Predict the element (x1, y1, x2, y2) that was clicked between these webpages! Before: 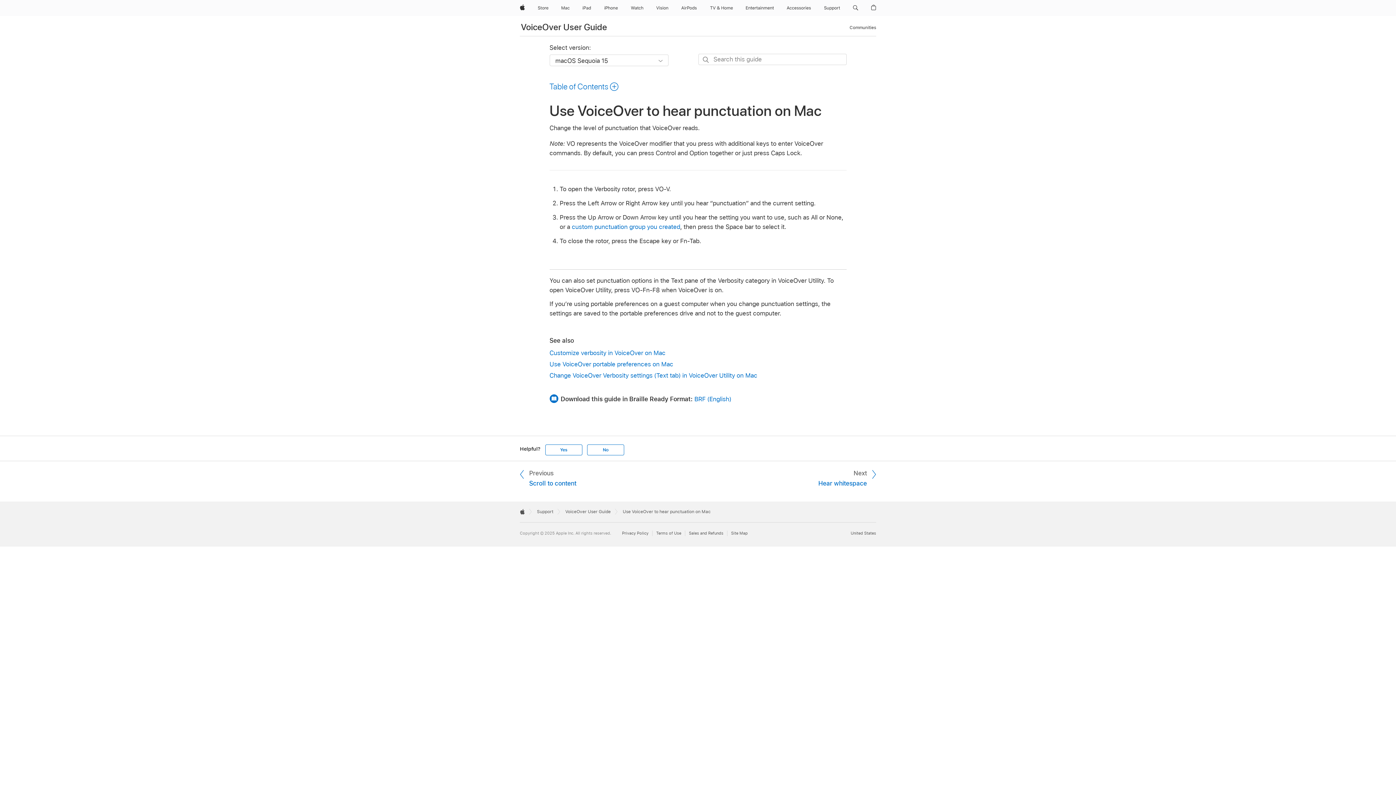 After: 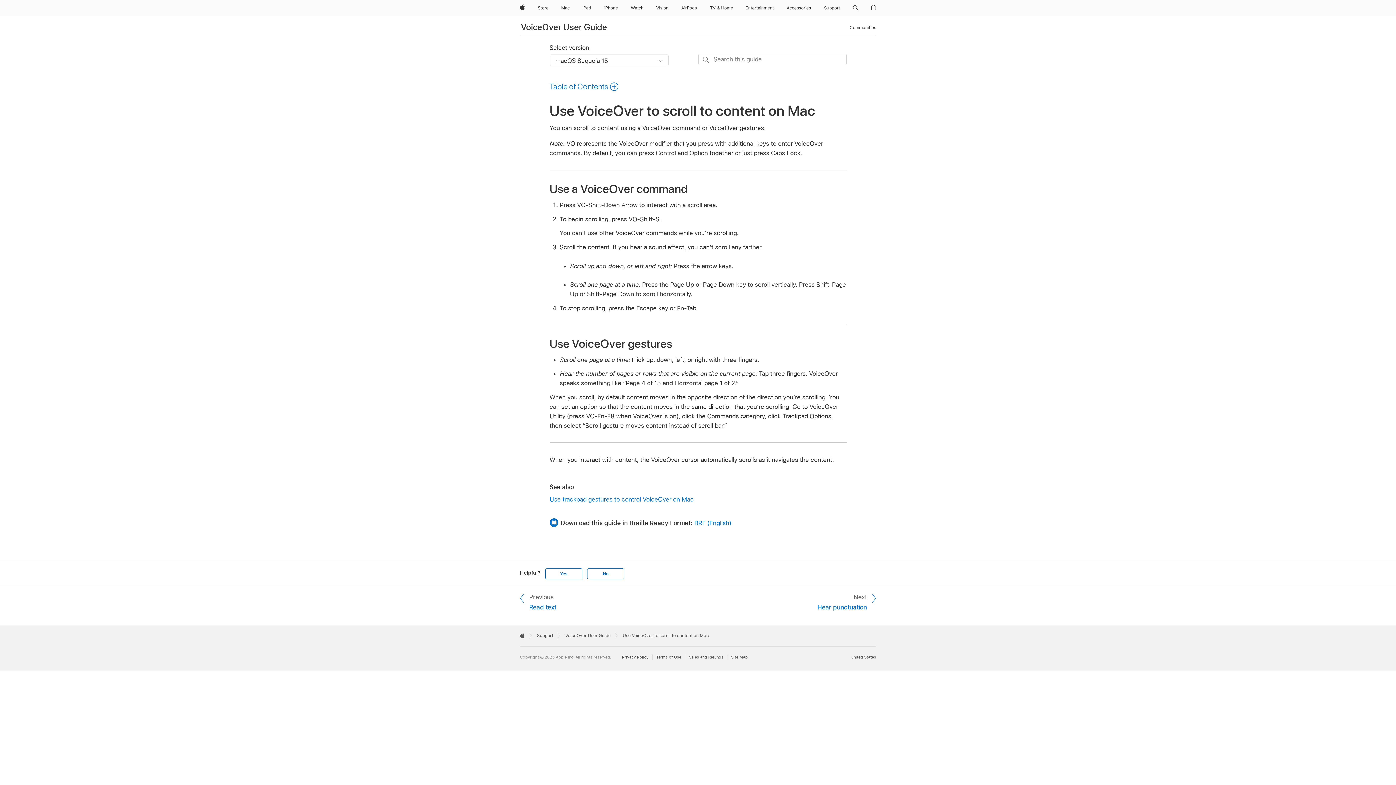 Action: label: Previous
Scroll to content bbox: (520, 468, 588, 487)